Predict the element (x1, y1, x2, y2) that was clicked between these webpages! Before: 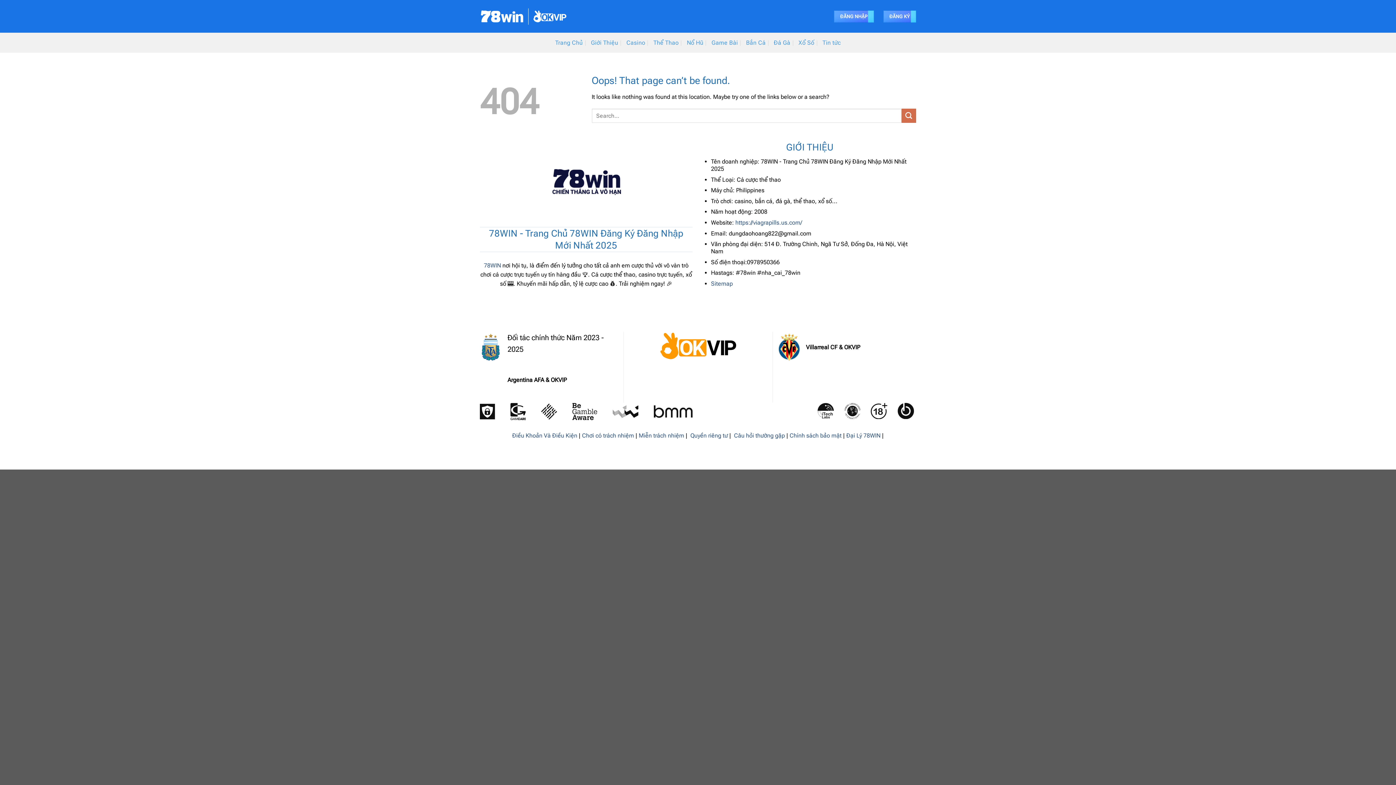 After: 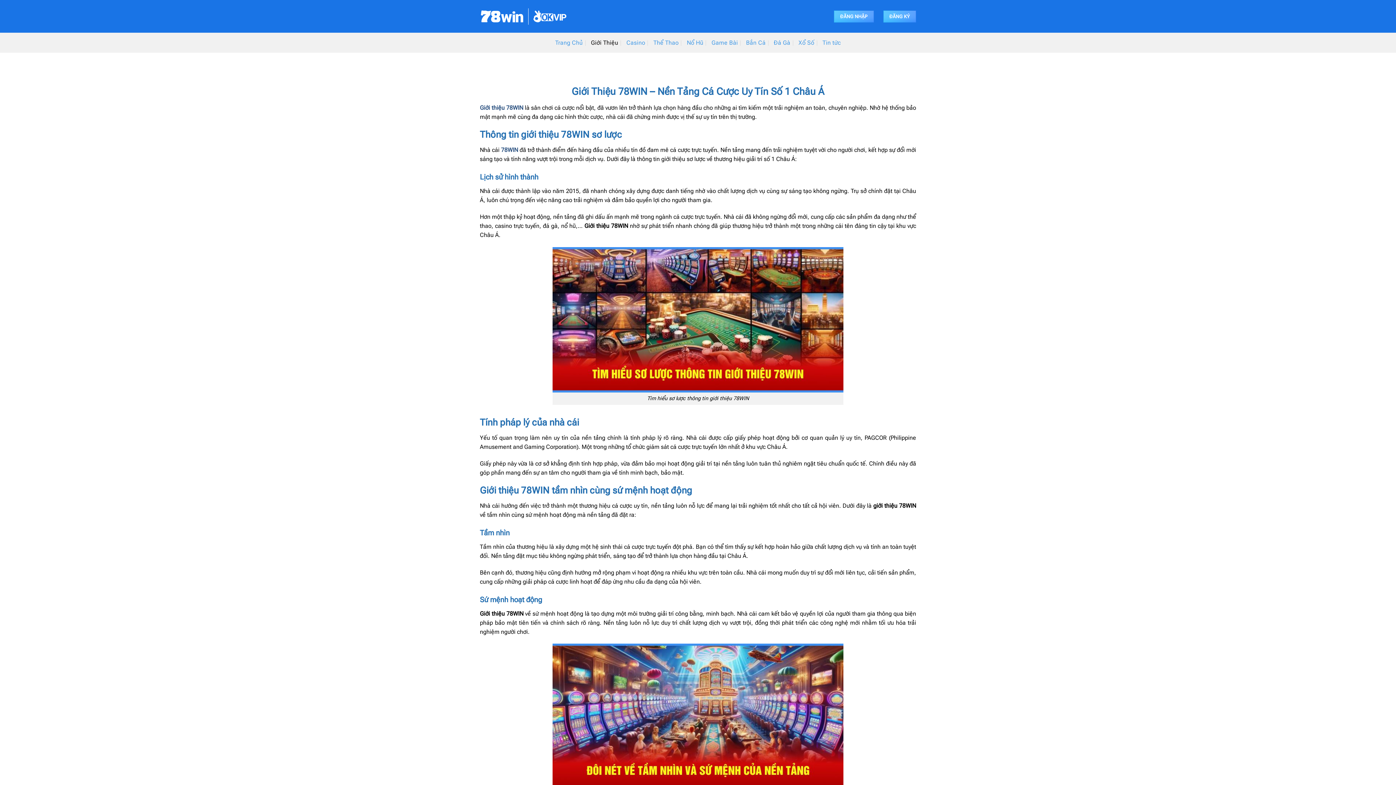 Action: bbox: (591, 36, 618, 49) label: Giới Thiệu